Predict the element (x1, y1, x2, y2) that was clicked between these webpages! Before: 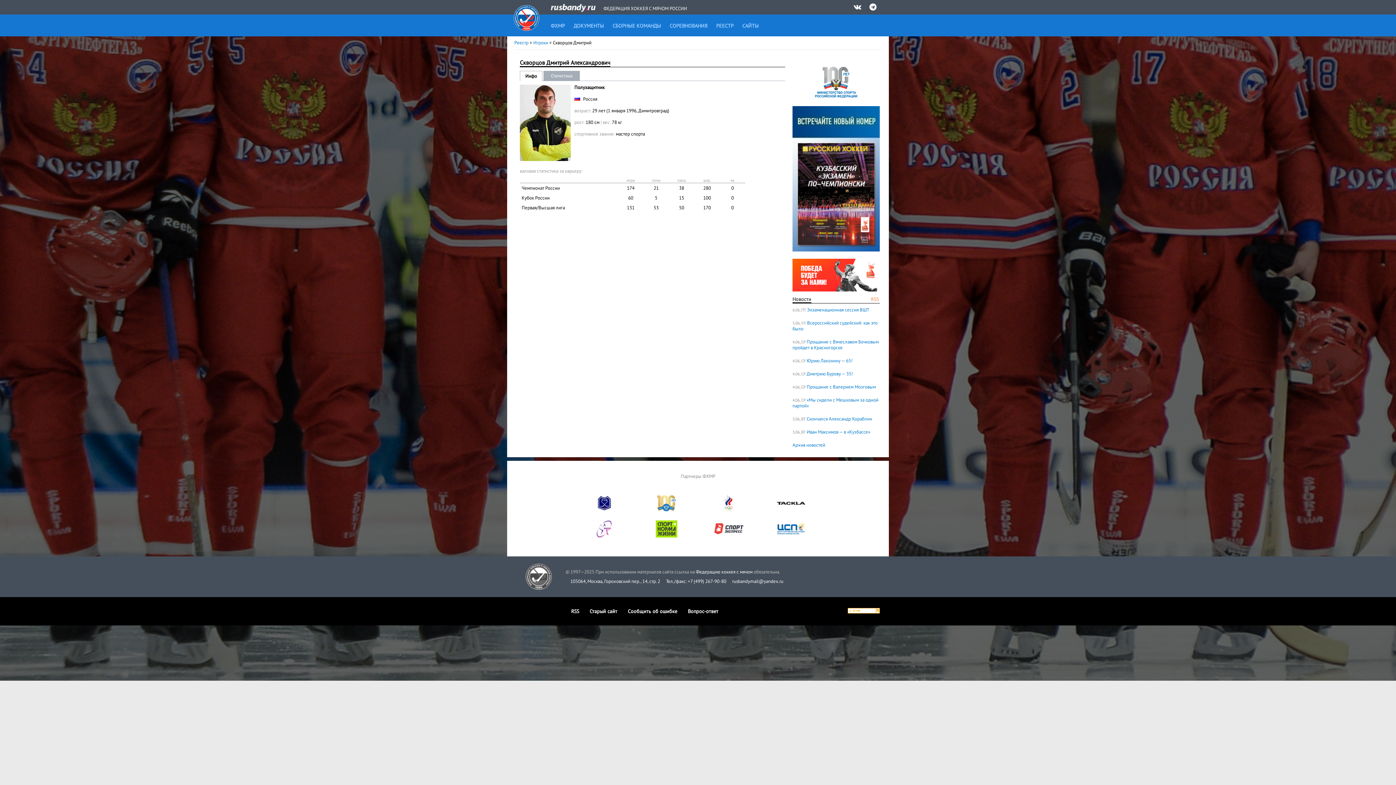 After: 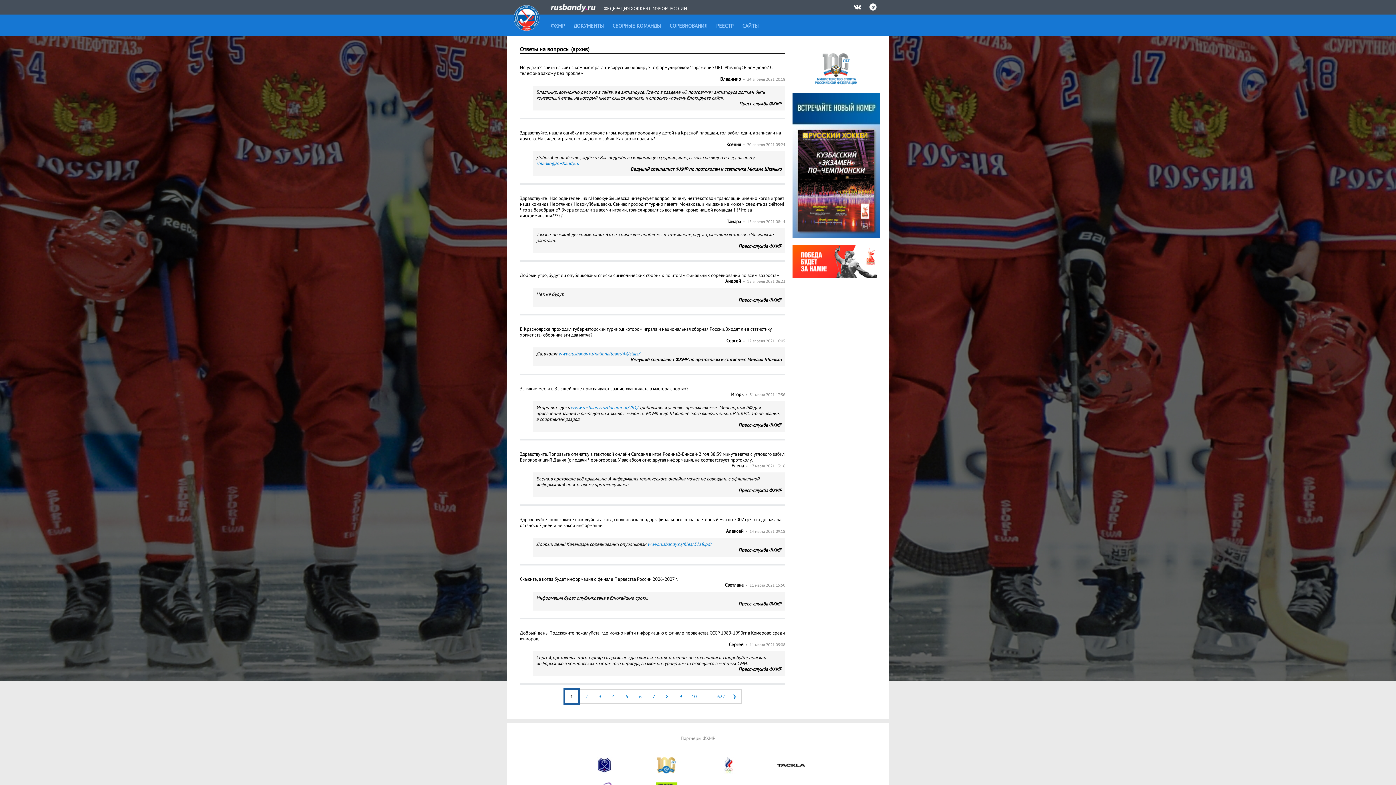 Action: bbox: (688, 608, 718, 614) label: Вопрос-ответ